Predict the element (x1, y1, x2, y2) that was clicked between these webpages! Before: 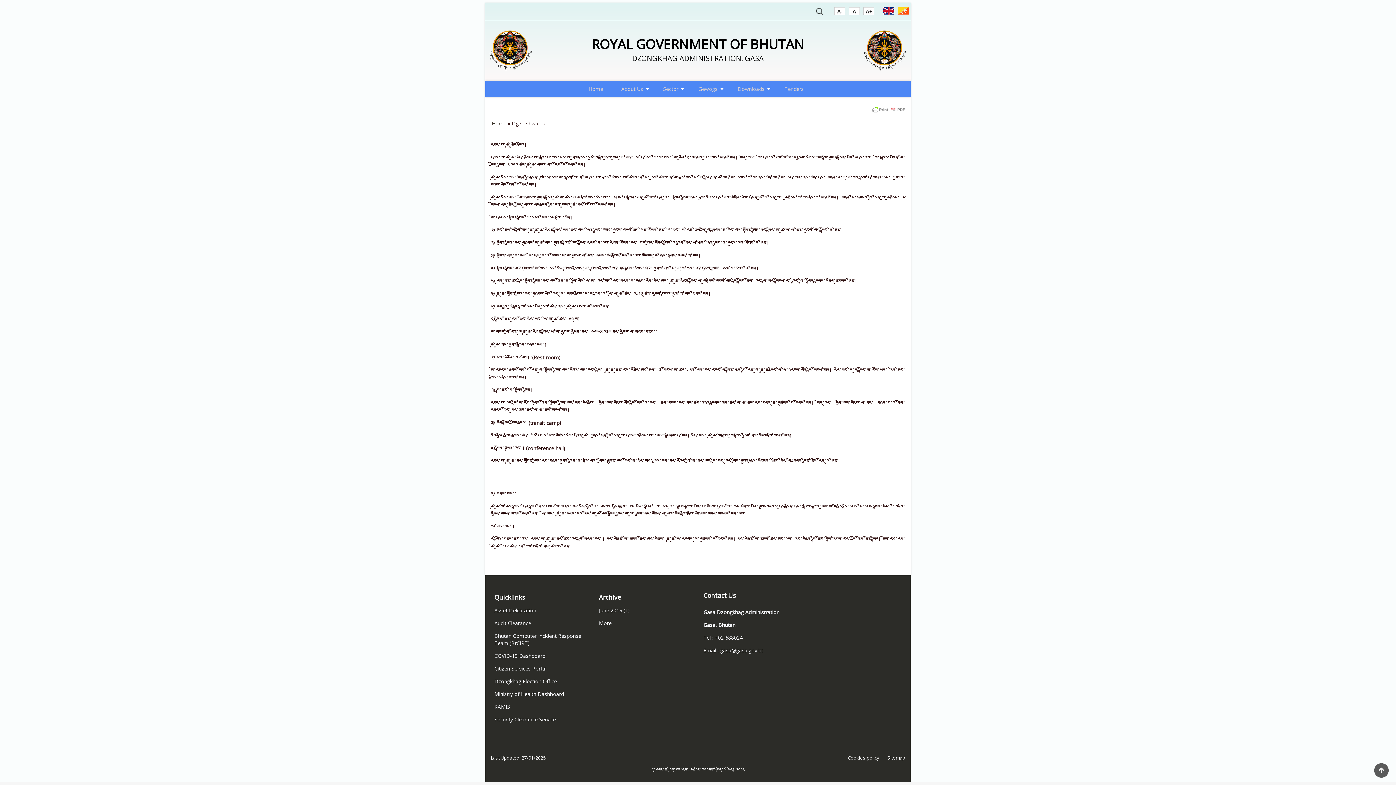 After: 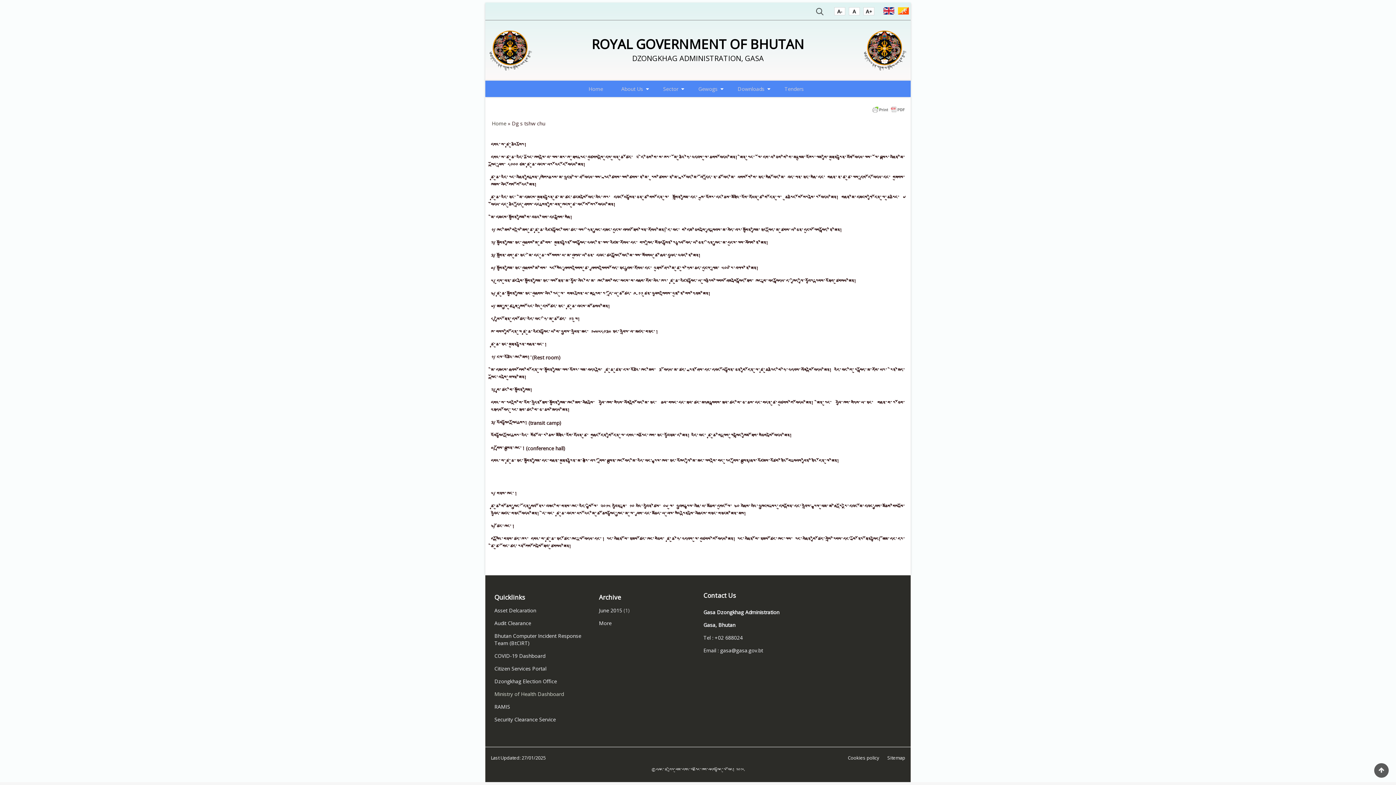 Action: label: Ministry of Health Dashboard bbox: (494, 690, 564, 697)